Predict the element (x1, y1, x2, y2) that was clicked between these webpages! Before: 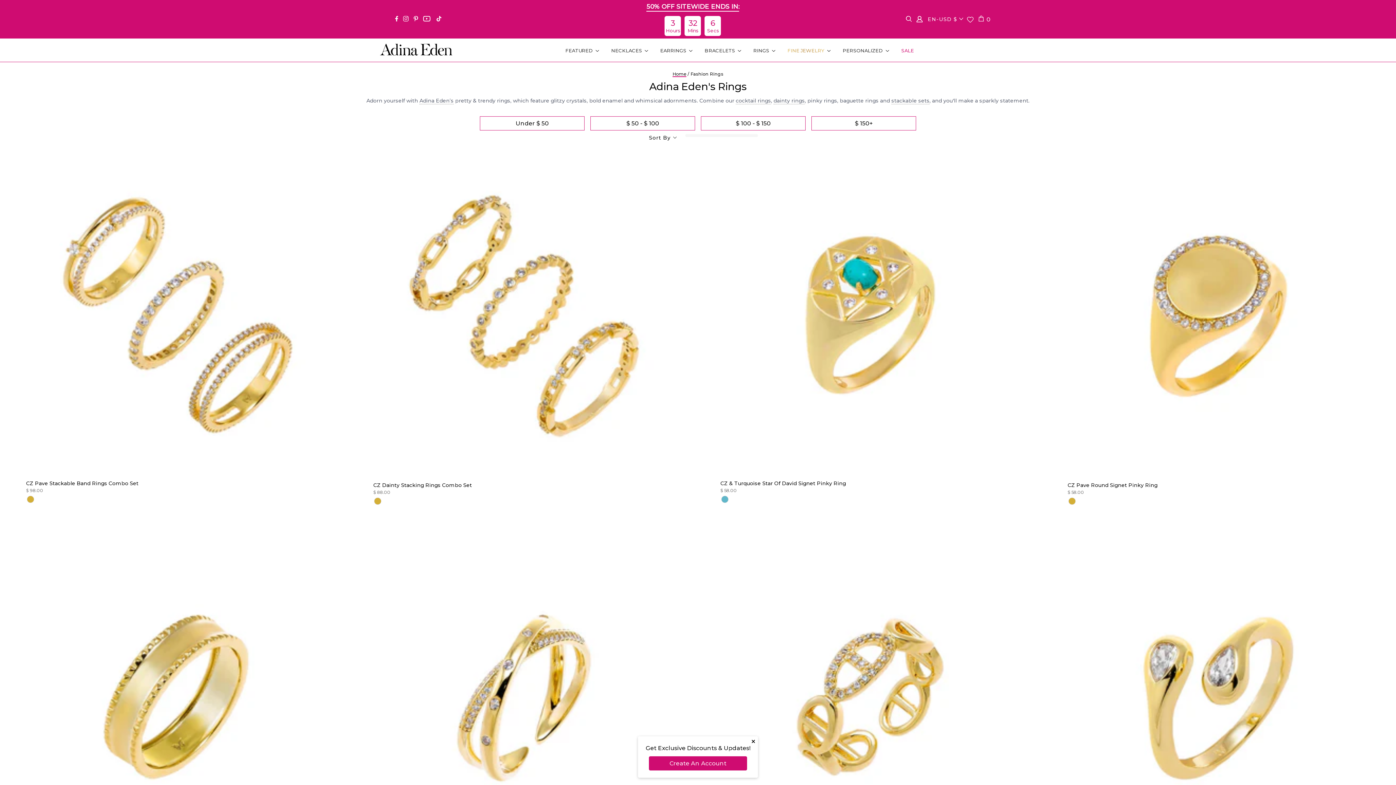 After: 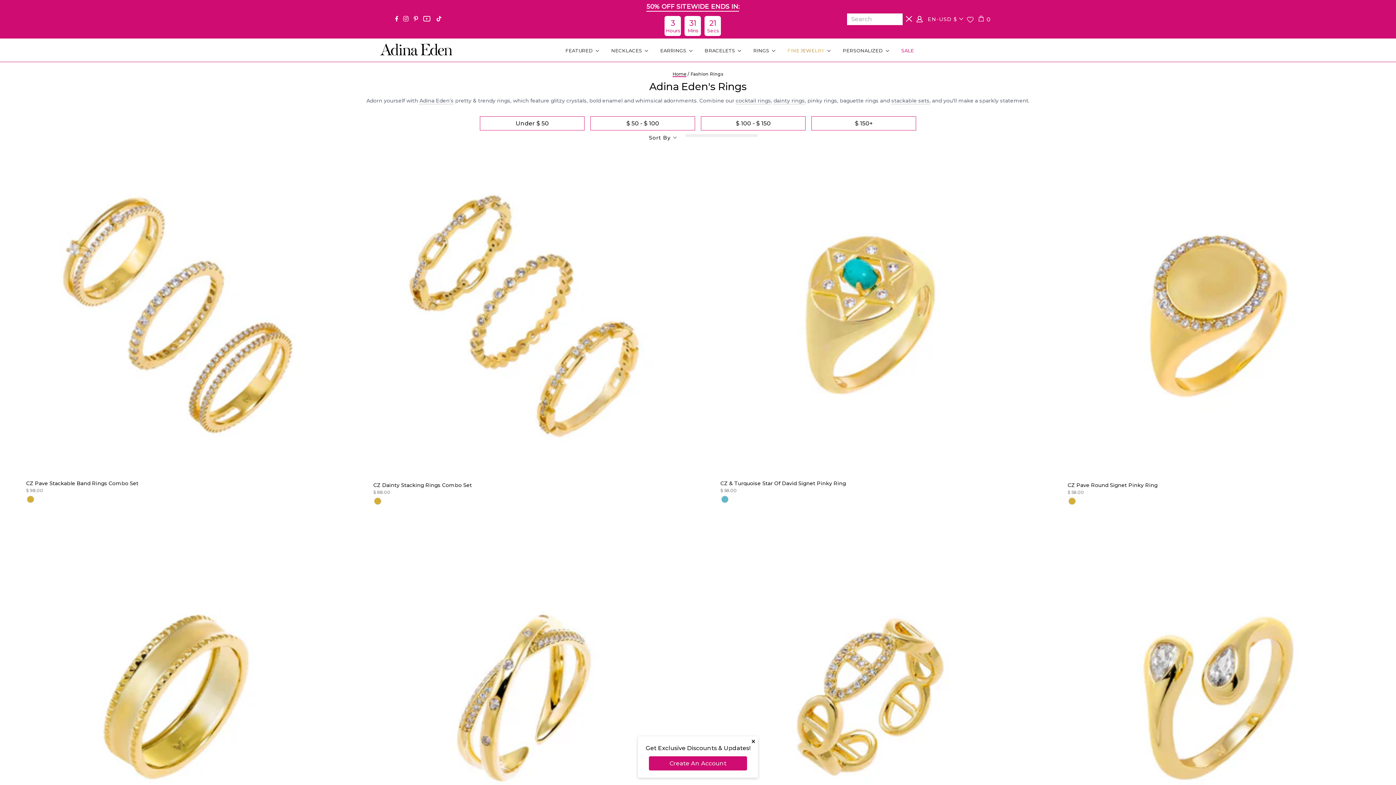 Action: bbox: (906, 10, 911, 28) label: Toggle search form